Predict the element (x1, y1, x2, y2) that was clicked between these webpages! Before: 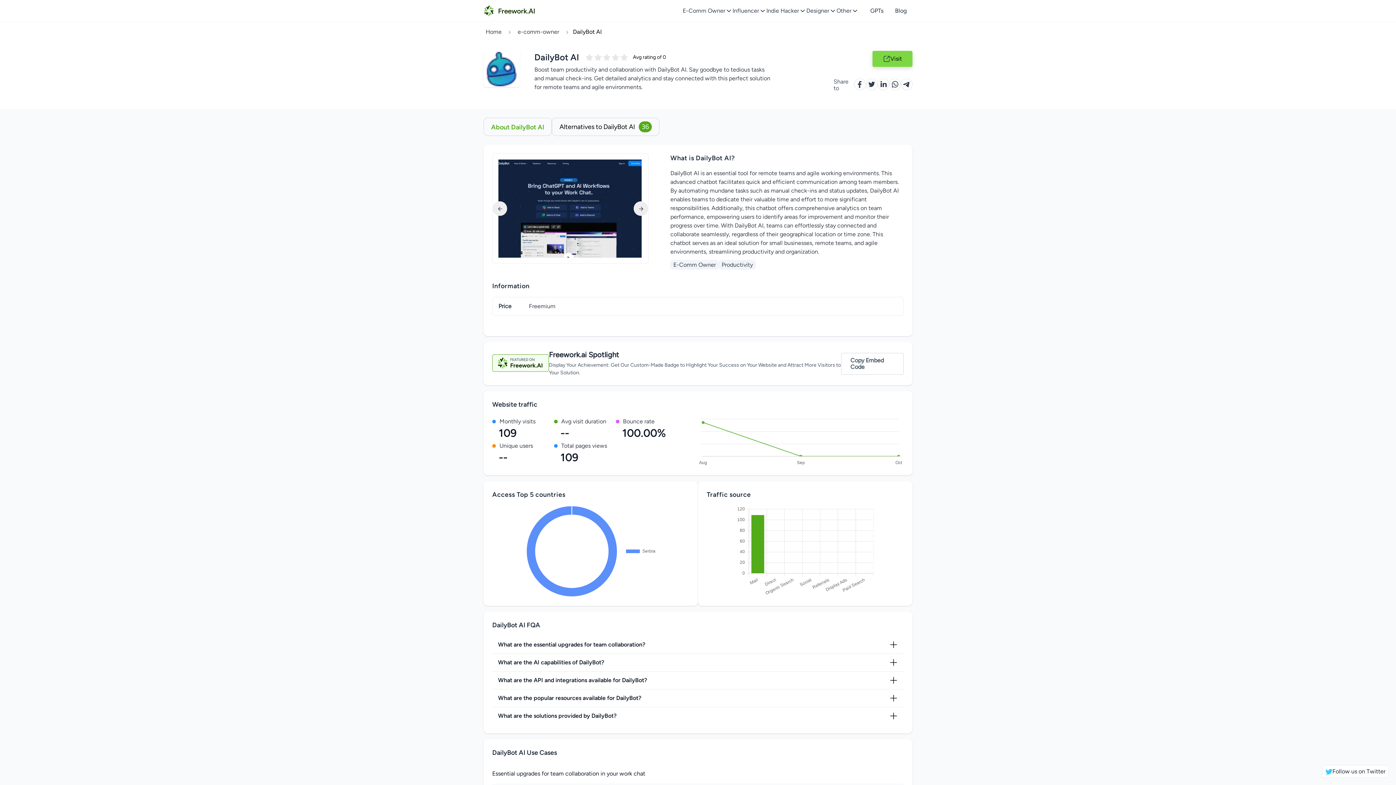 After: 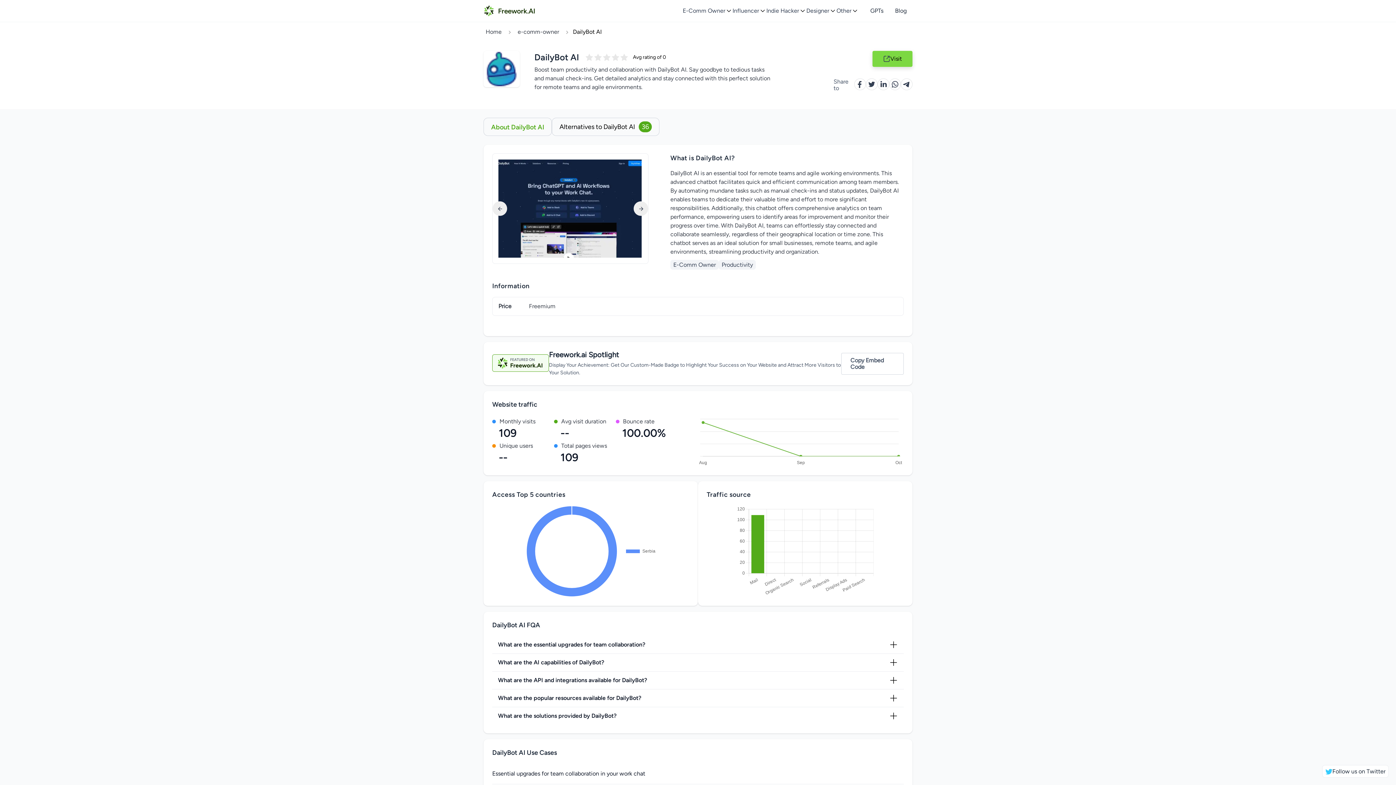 Action: bbox: (877, 78, 889, 91)